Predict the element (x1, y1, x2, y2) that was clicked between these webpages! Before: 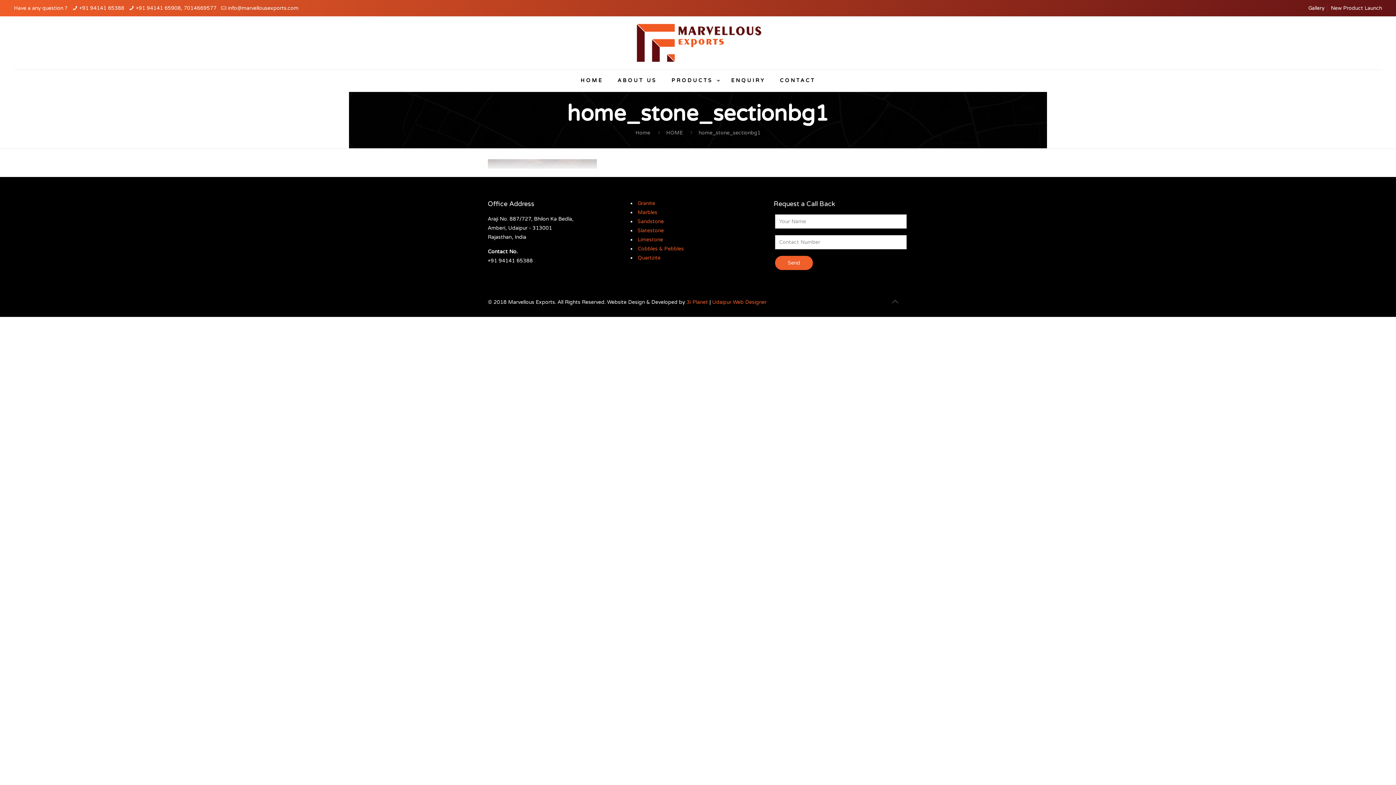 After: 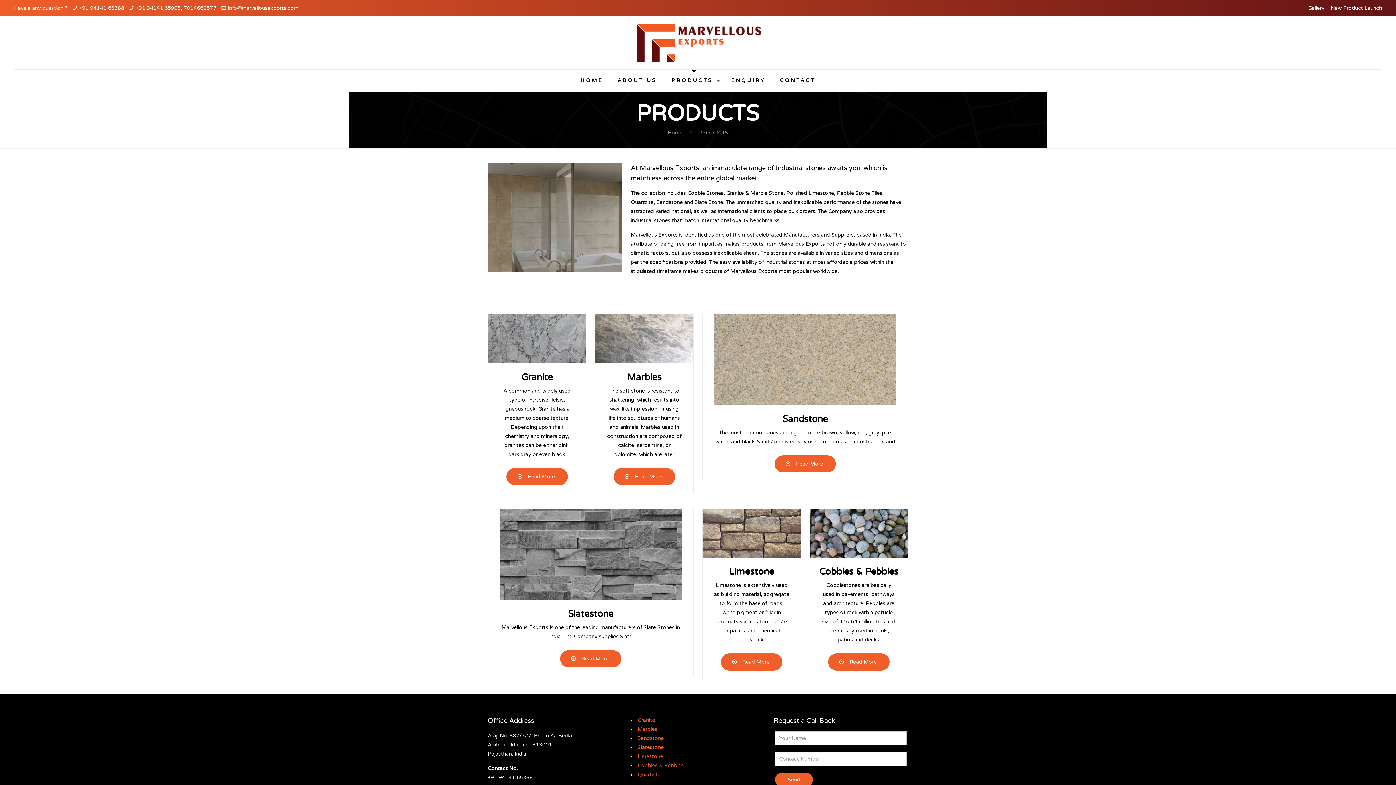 Action: label: PRODUCTS bbox: (664, 69, 723, 91)